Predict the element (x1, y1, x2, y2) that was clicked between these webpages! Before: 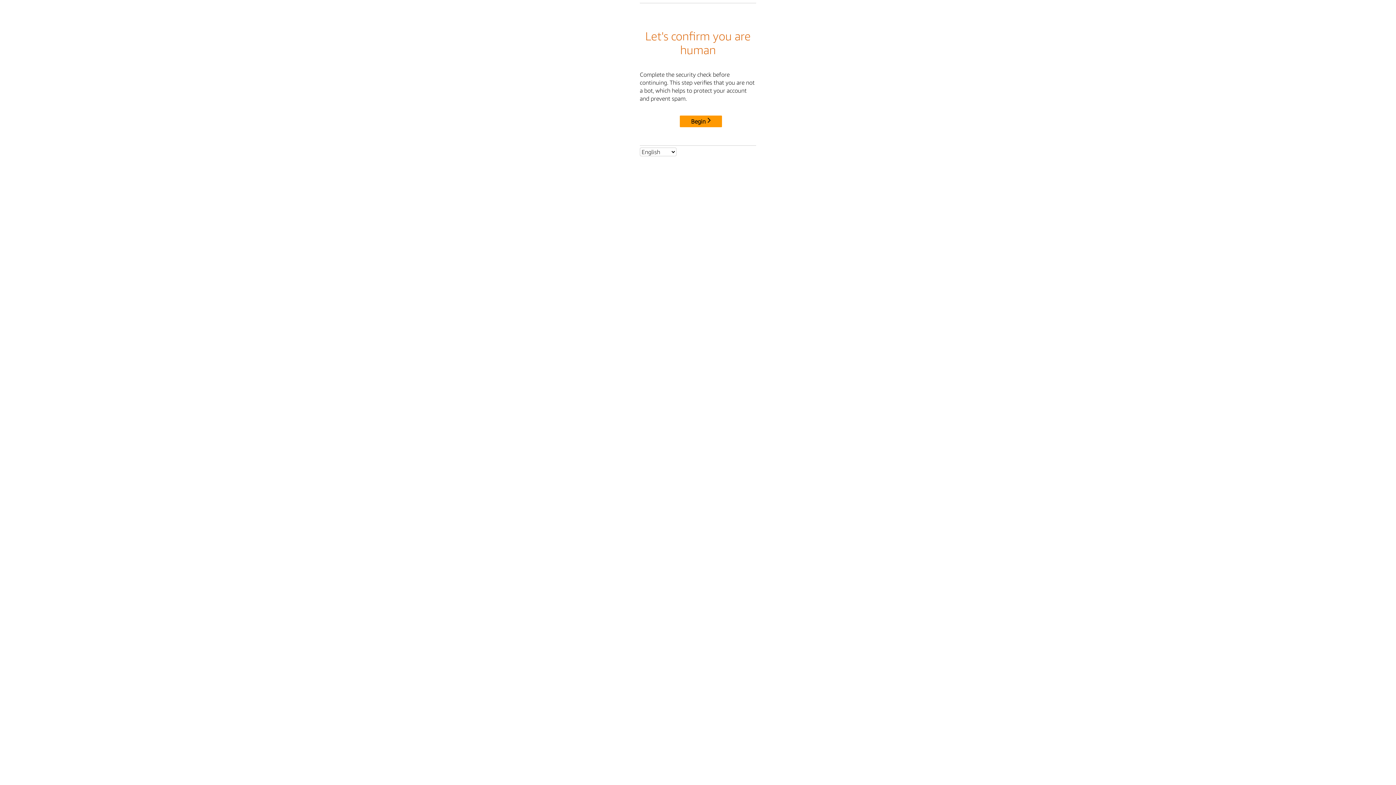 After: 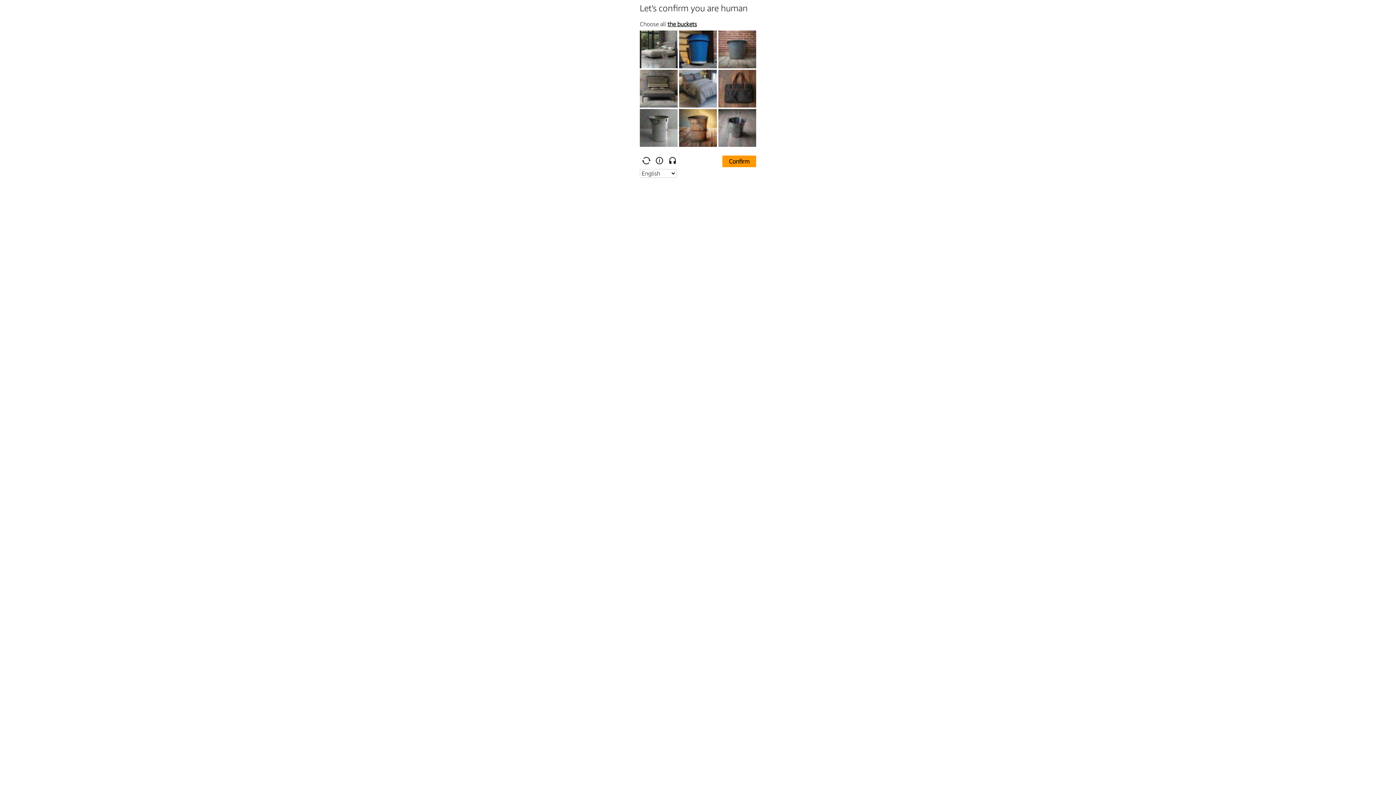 Action: bbox: (680, 115, 722, 127) label: Begin